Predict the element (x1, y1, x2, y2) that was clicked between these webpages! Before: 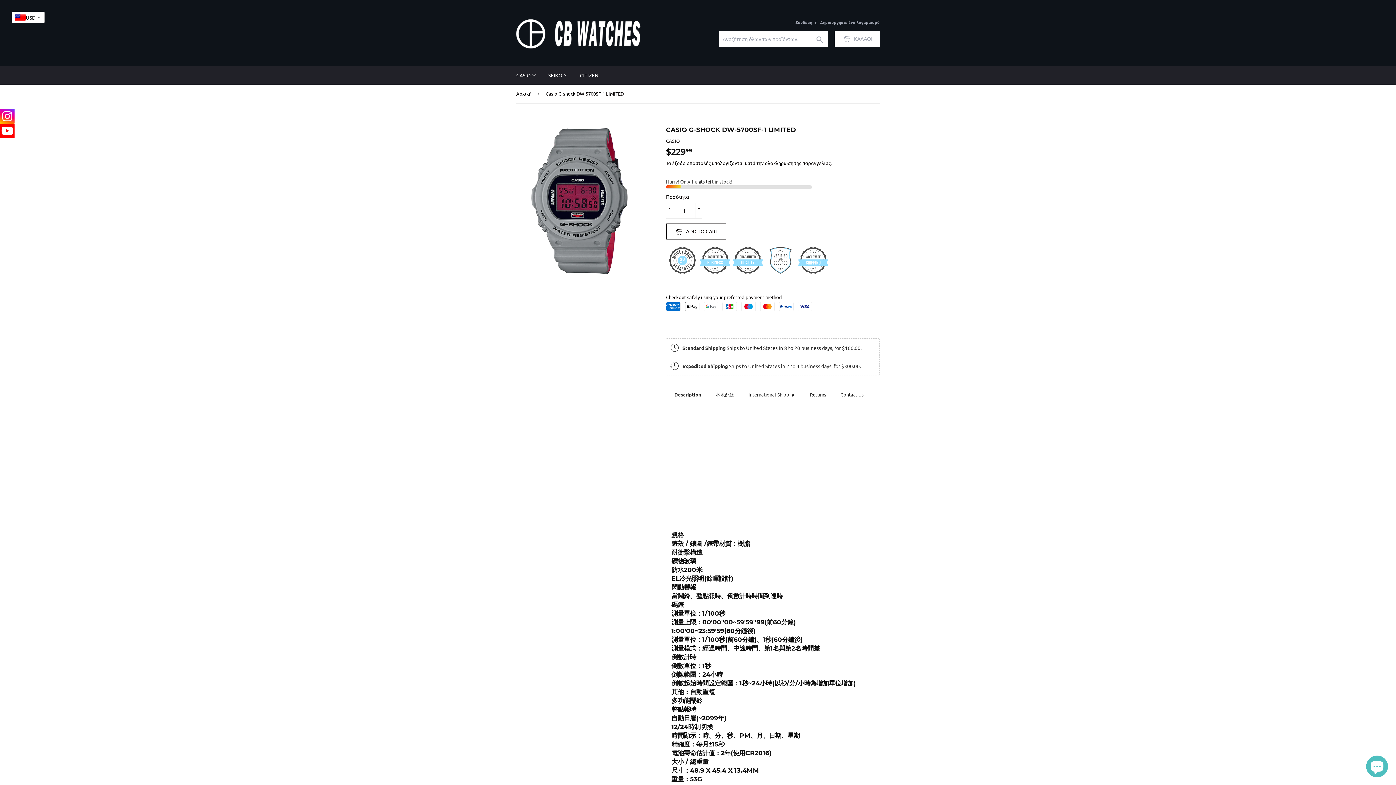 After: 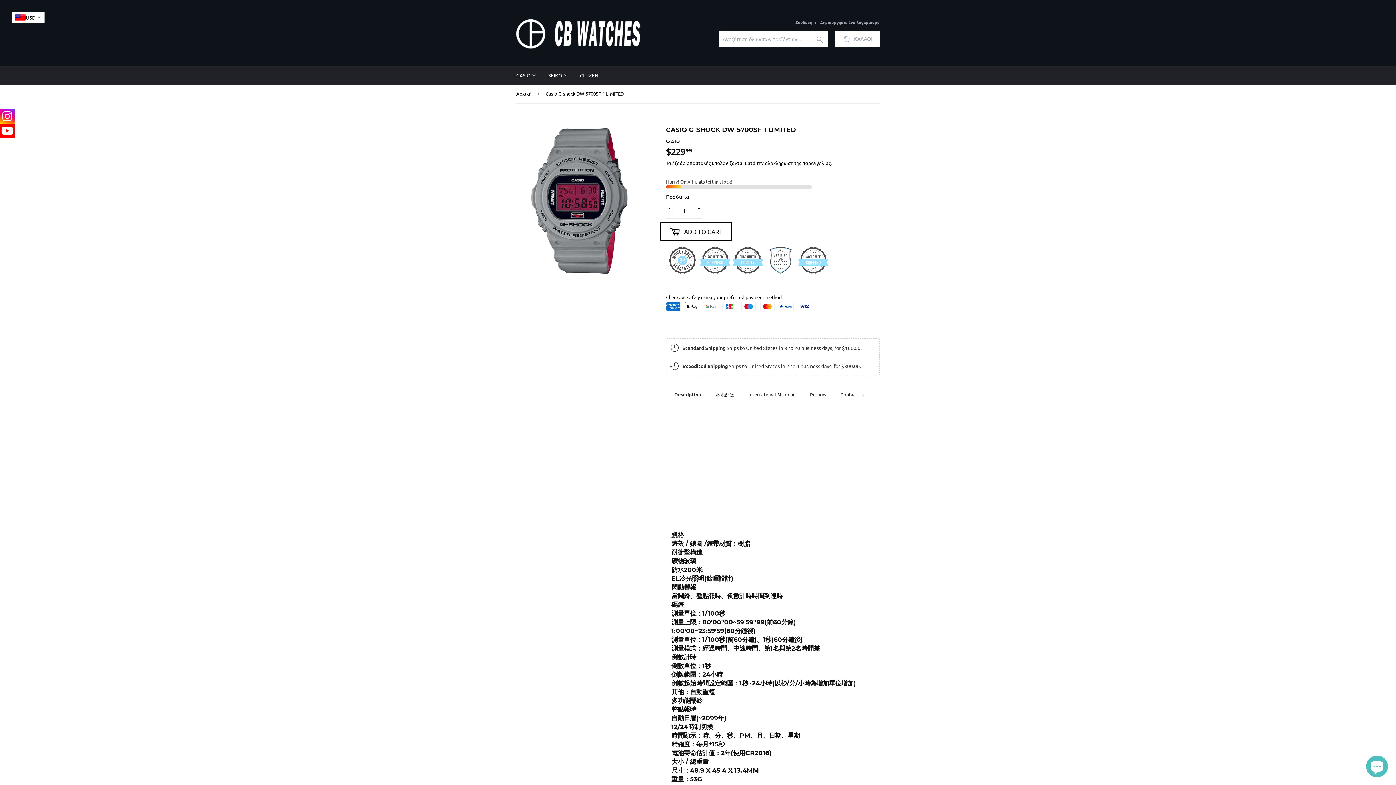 Action: bbox: (0, 123, 14, 138)